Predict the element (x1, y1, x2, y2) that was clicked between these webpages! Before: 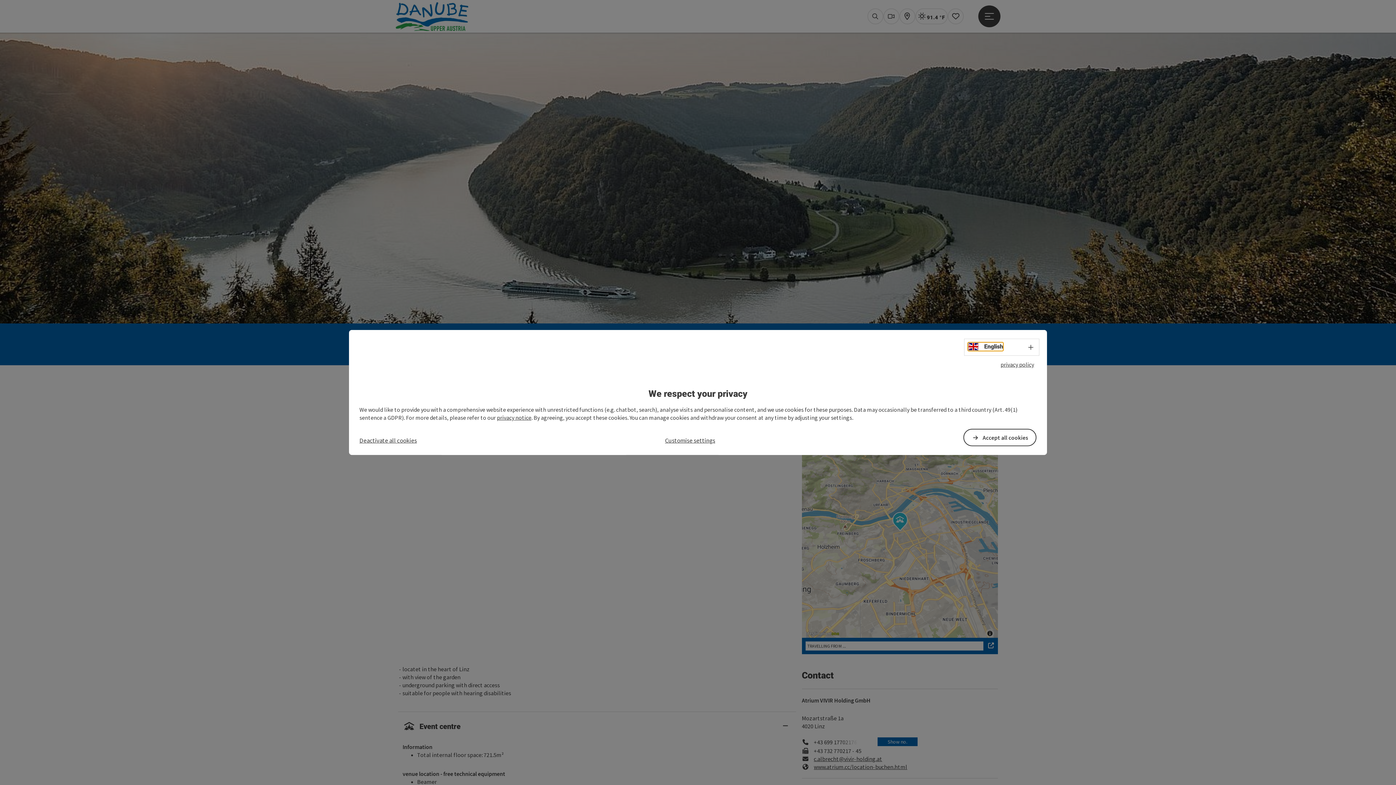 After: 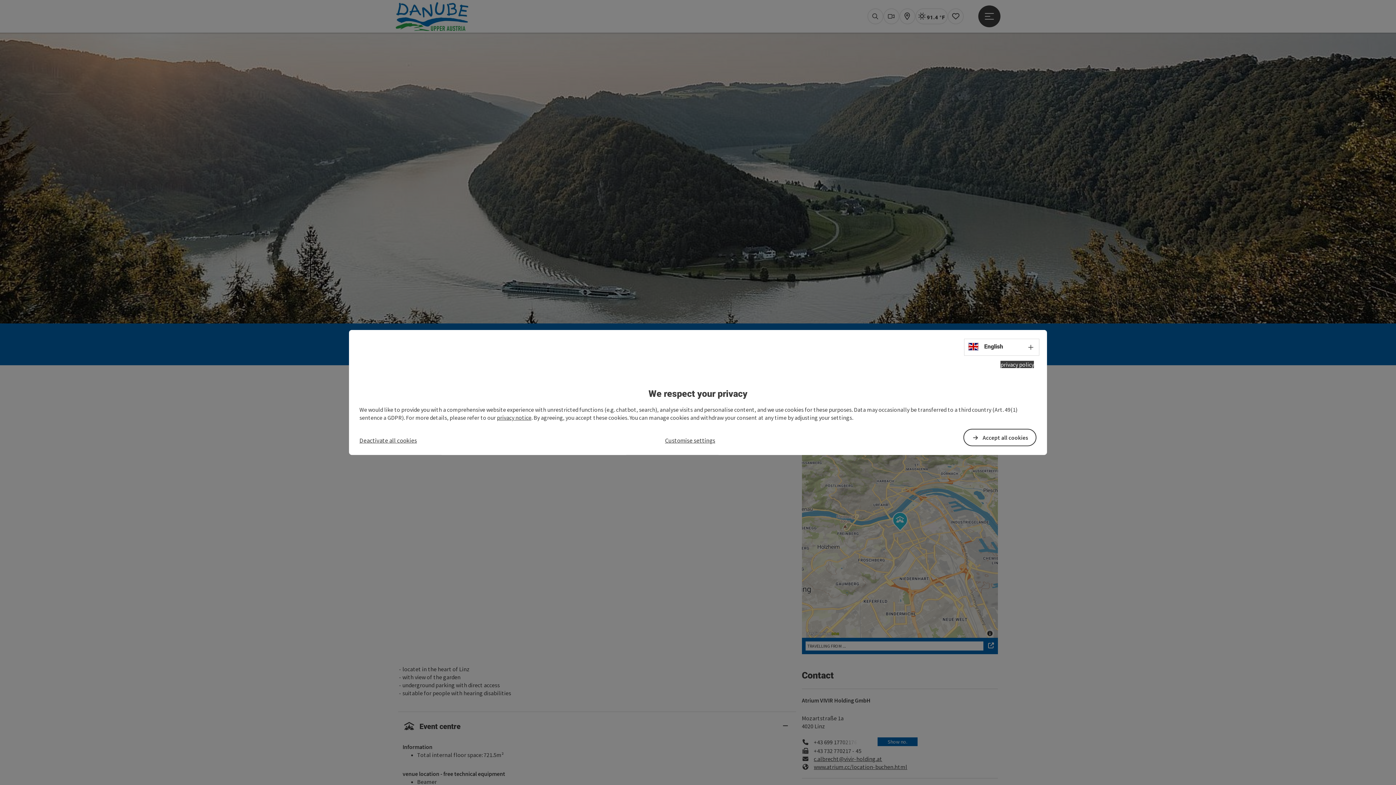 Action: label: privacy policy bbox: (1000, 361, 1034, 368)